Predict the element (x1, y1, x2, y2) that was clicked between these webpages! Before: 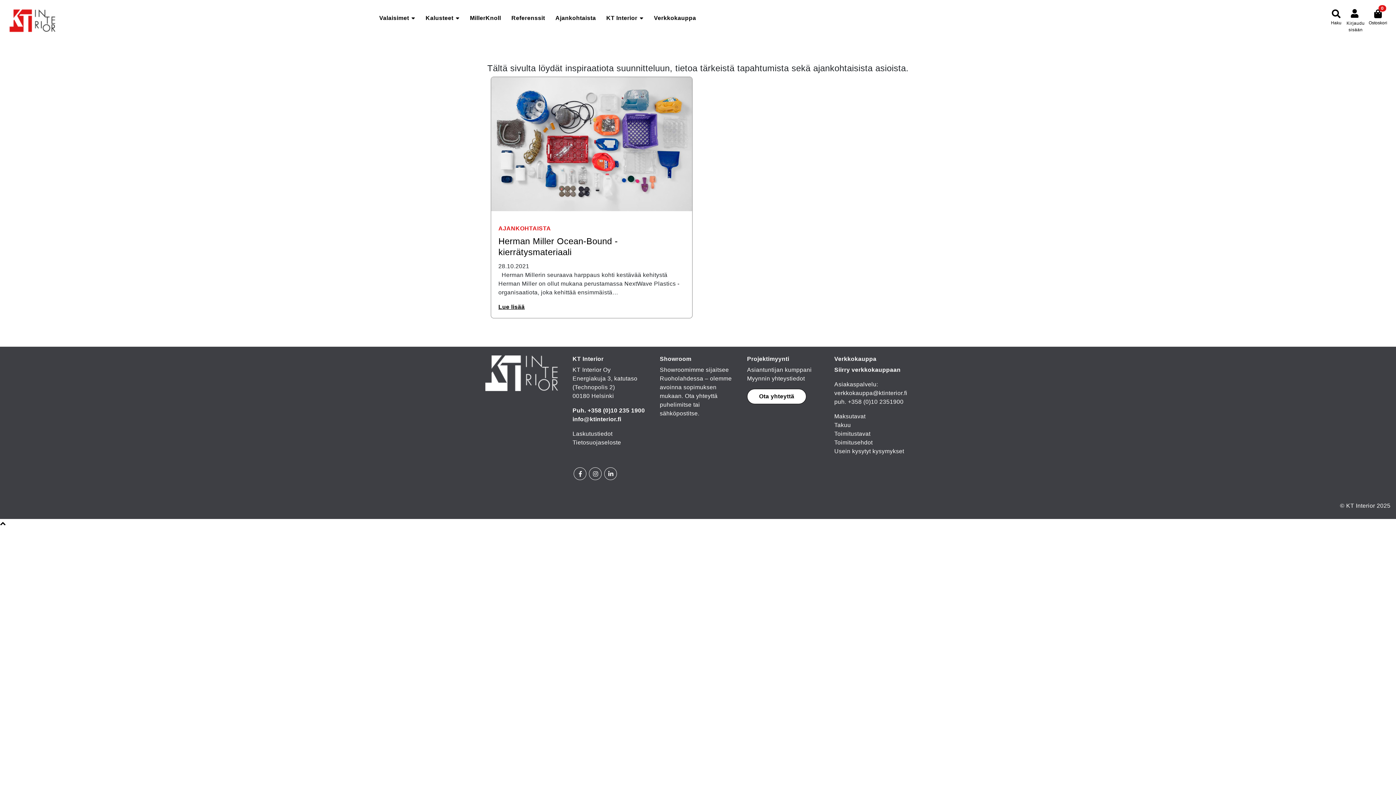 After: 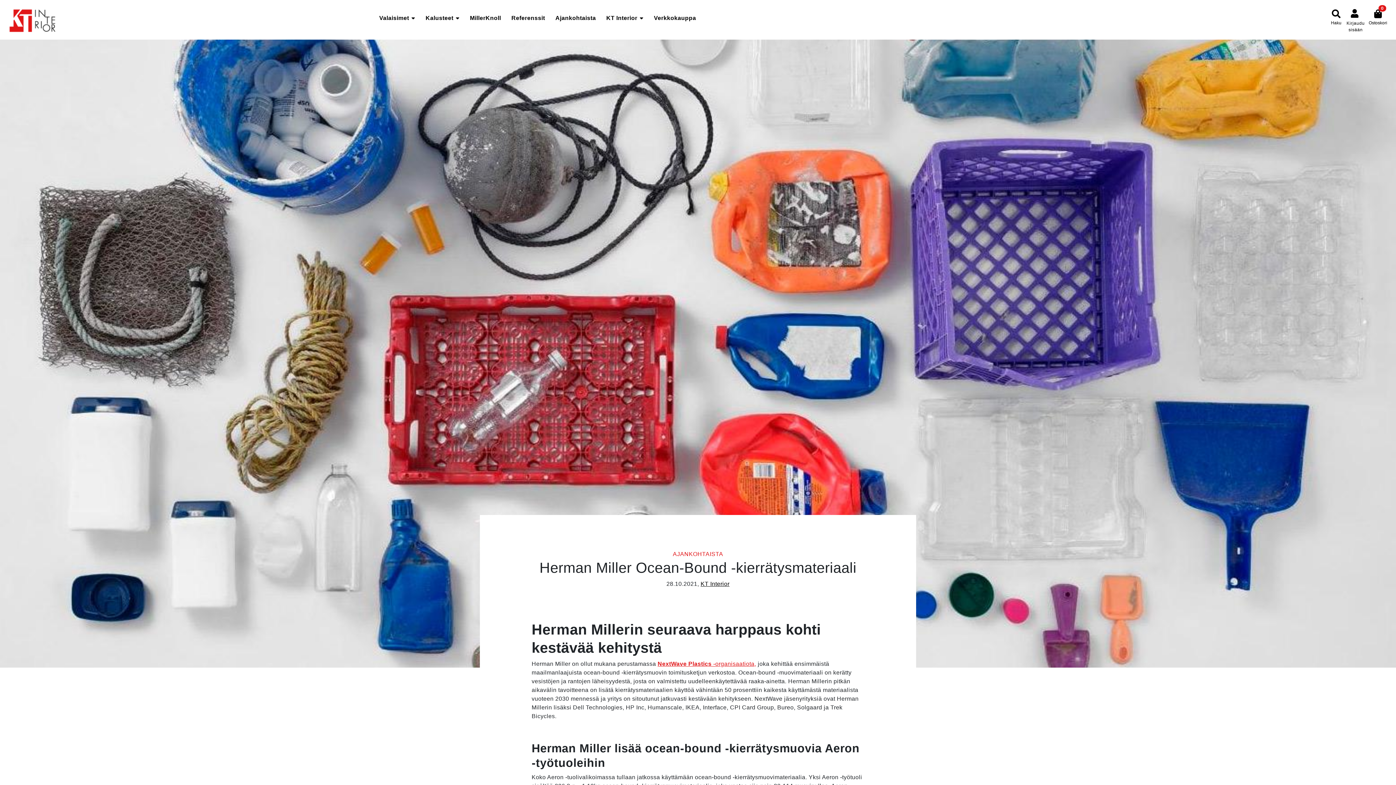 Action: bbox: (498, 303, 524, 310) label: Lue lisää